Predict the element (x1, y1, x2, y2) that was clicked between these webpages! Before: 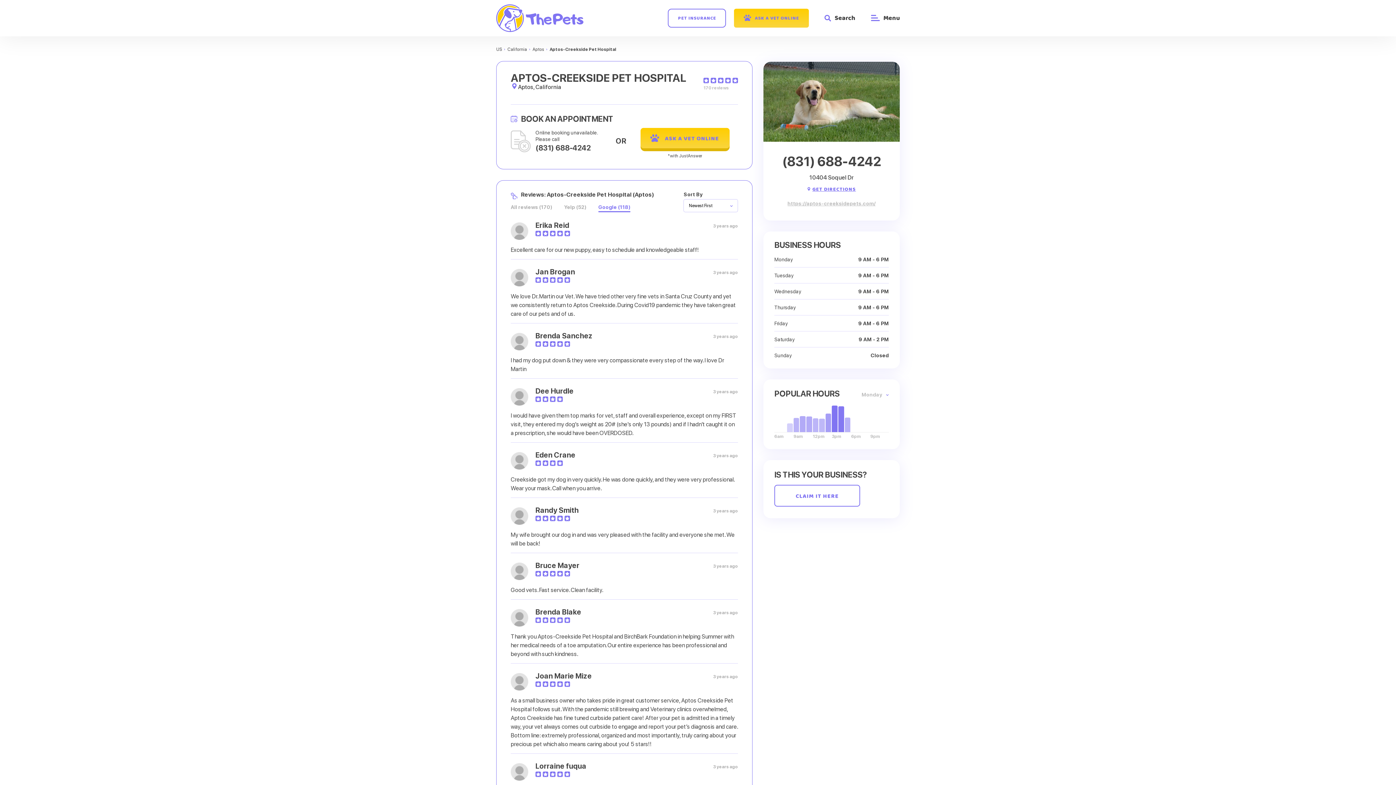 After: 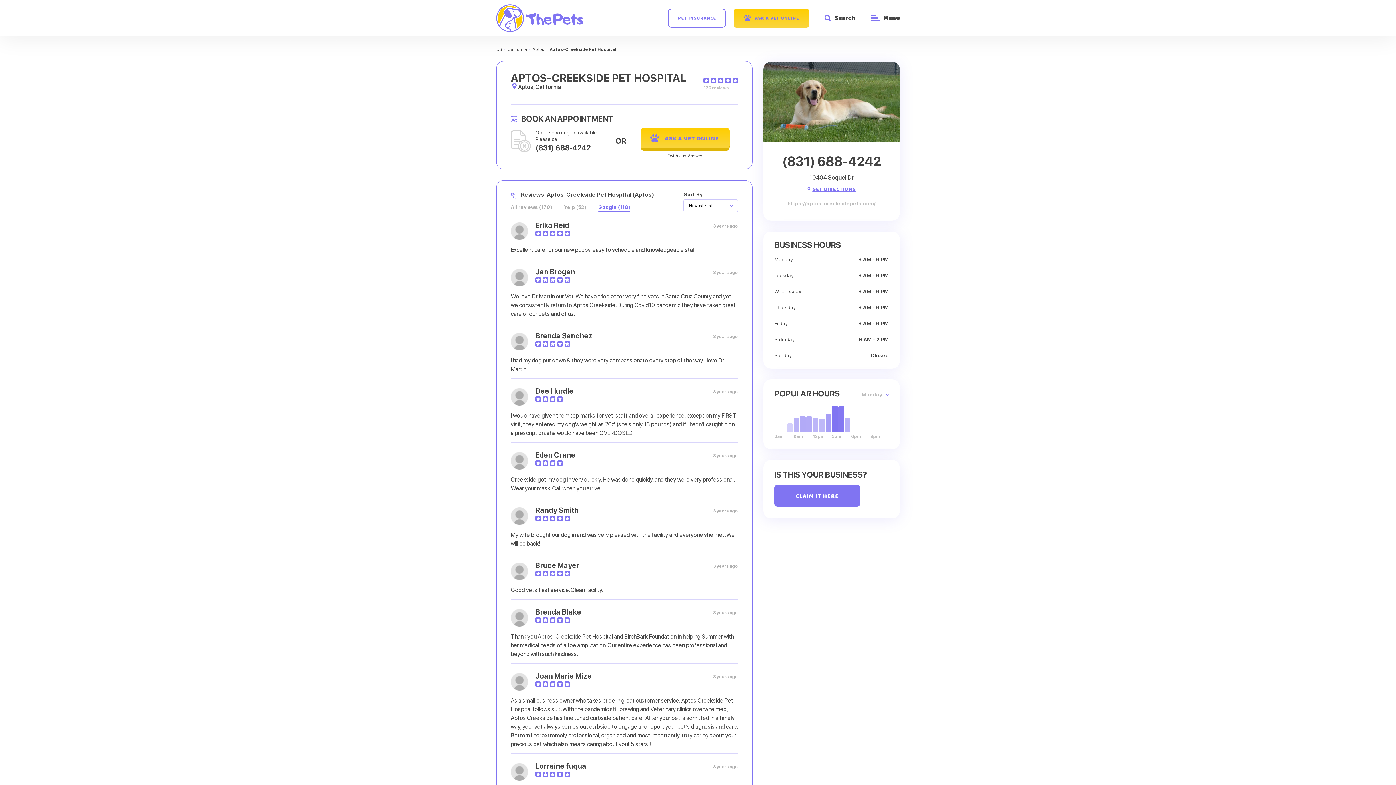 Action: label: CLAIM IT HERE bbox: (774, 485, 860, 506)